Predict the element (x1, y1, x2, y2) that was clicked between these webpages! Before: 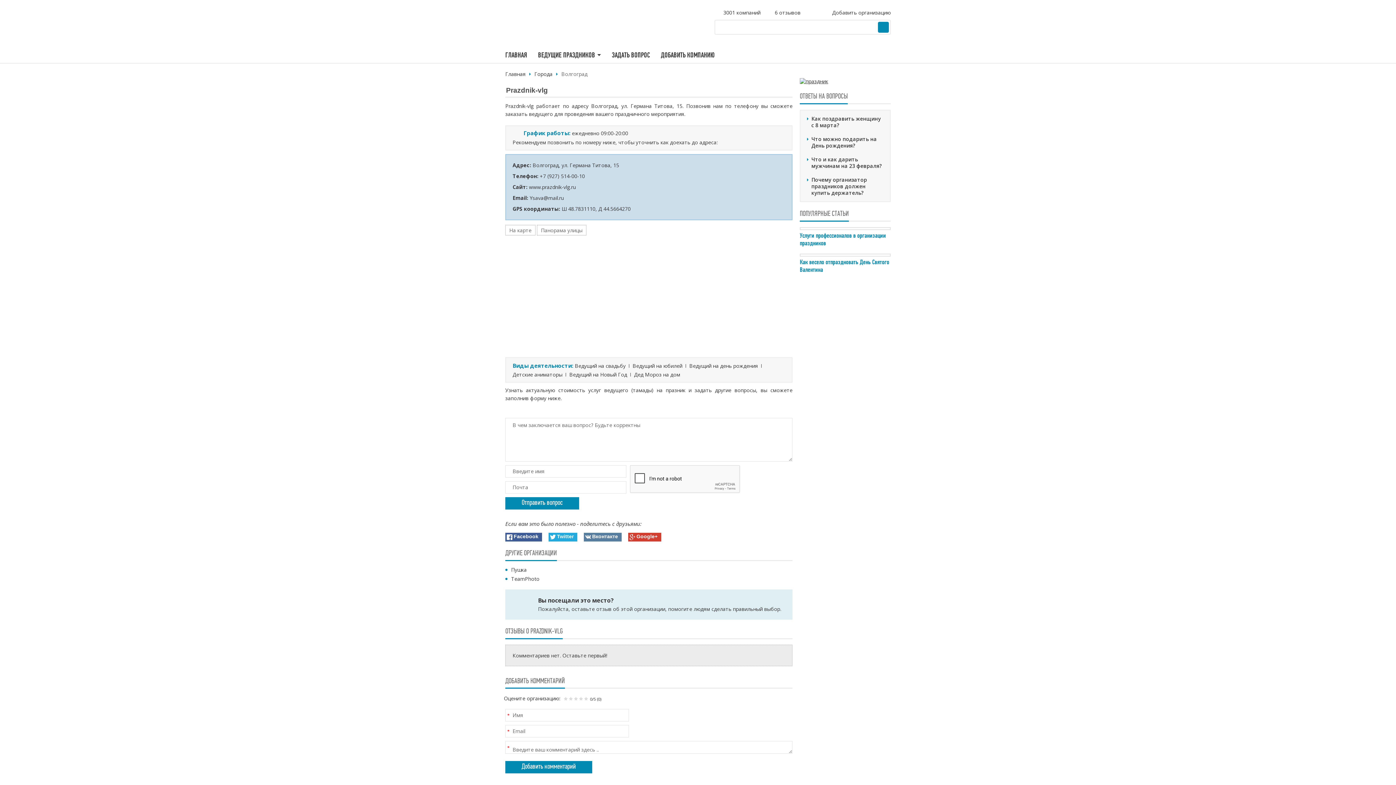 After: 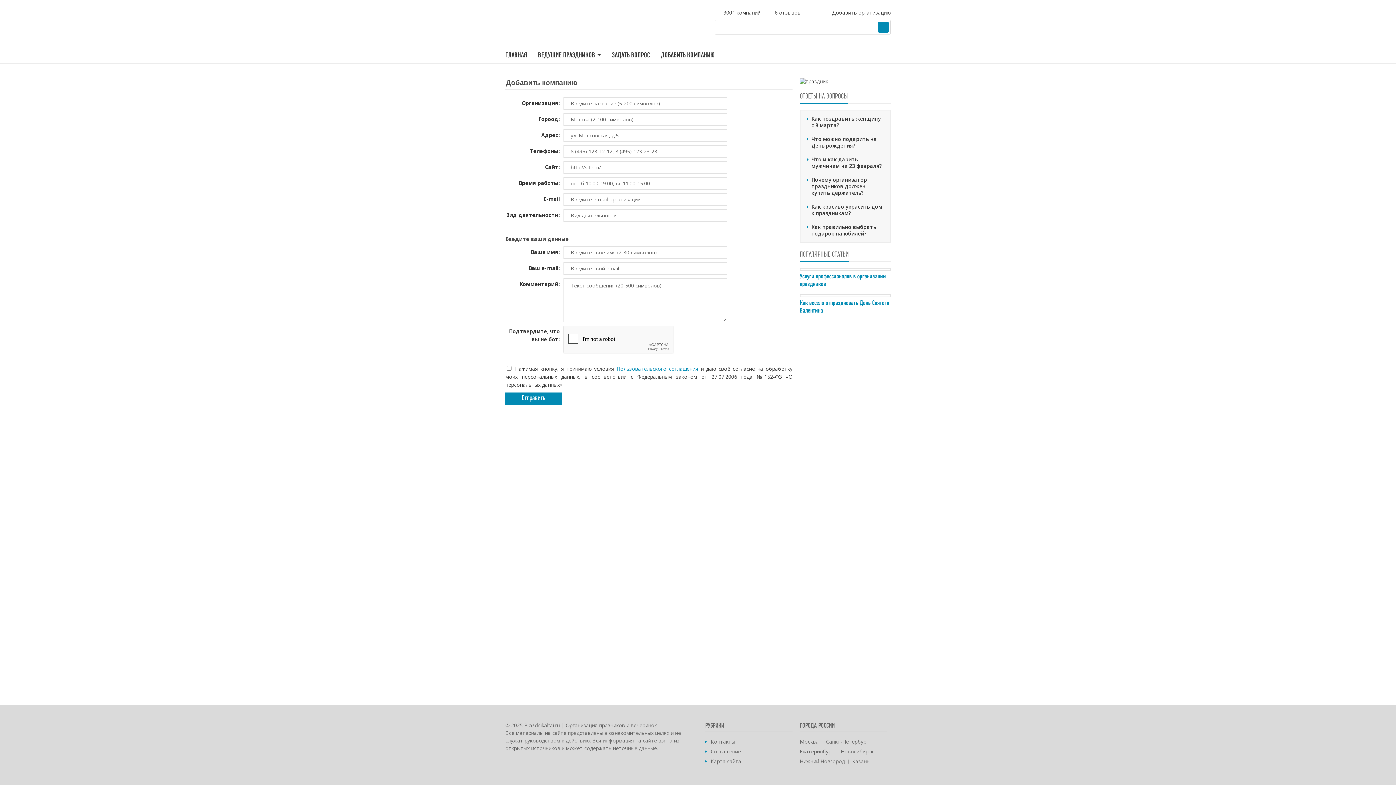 Action: label: Добавить организацию bbox: (822, 9, 890, 16)